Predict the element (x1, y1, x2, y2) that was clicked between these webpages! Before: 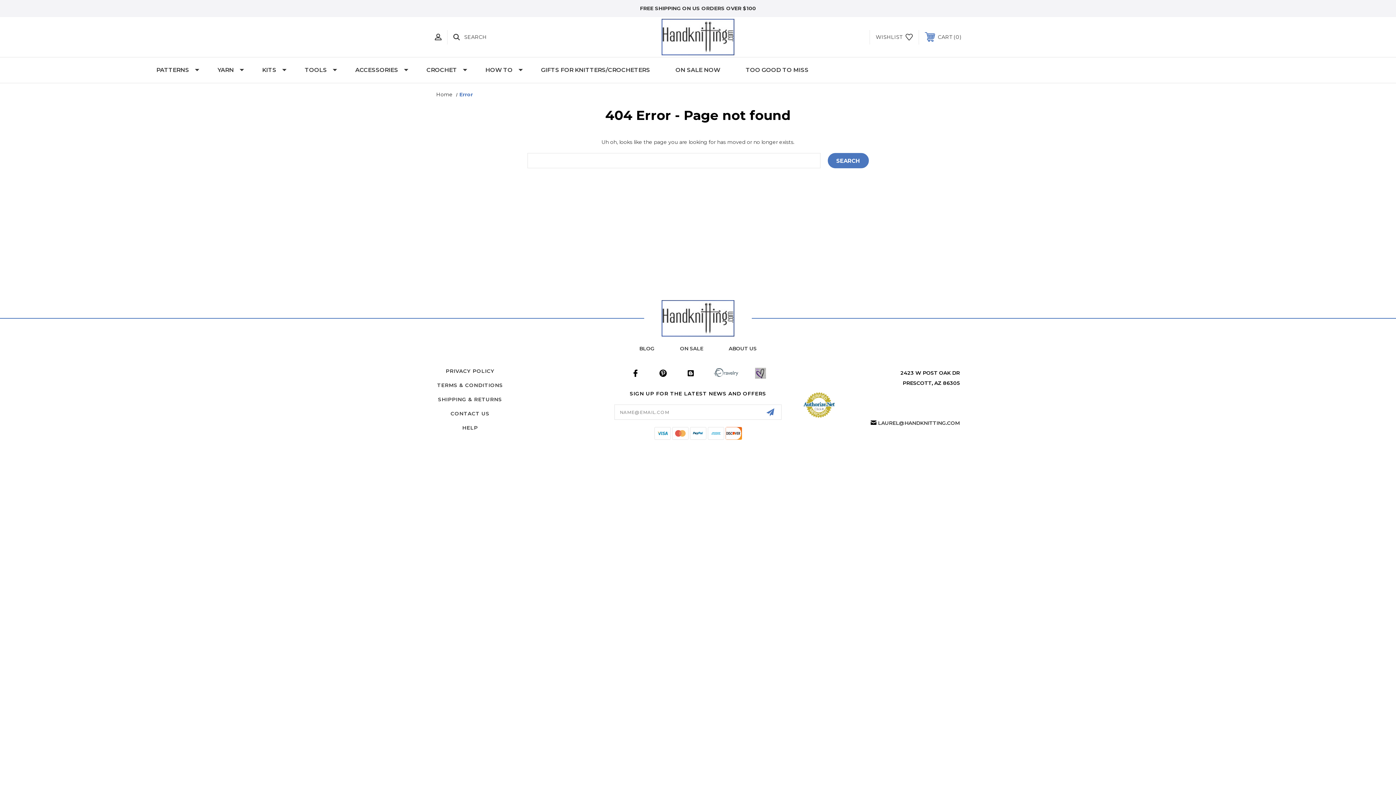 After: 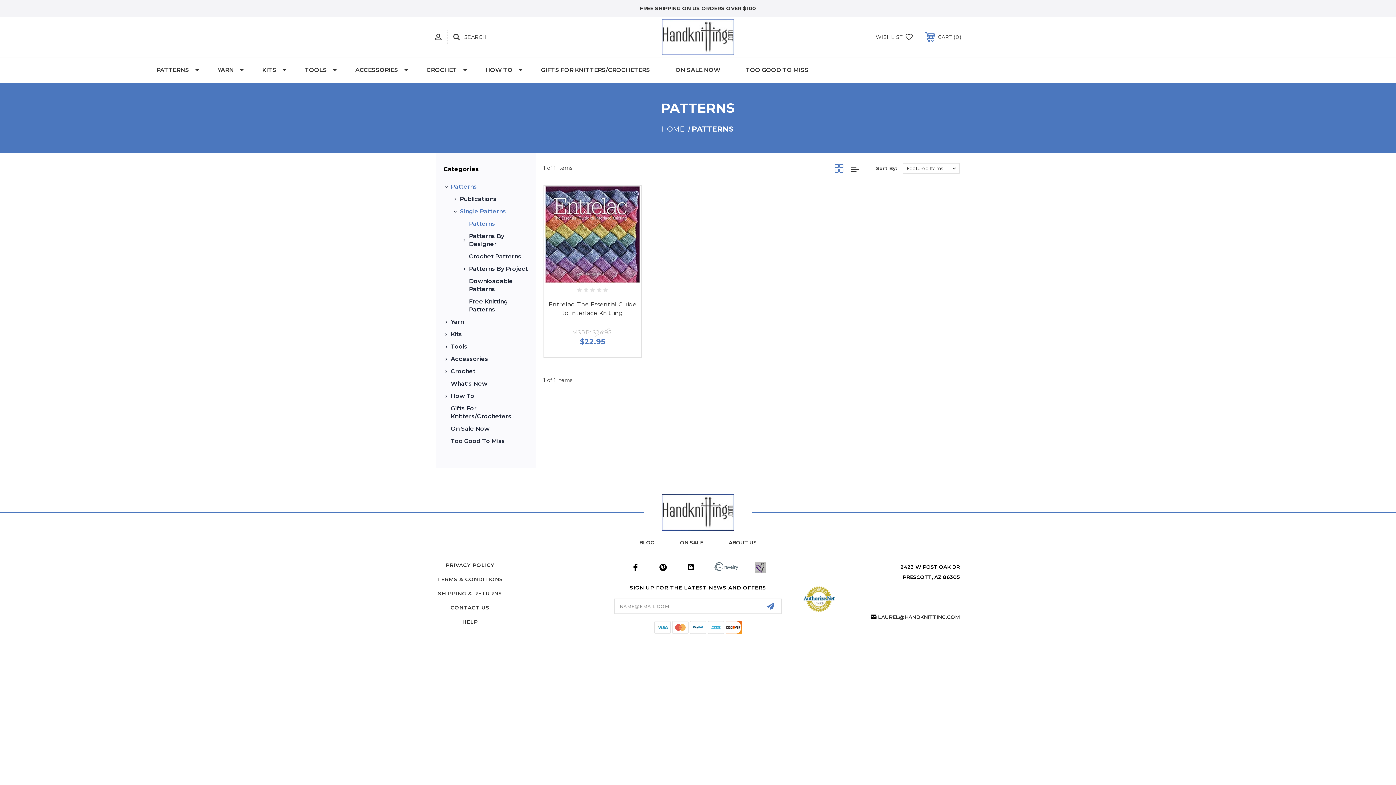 Action: label: PATTERNS bbox: (143, 57, 204, 82)